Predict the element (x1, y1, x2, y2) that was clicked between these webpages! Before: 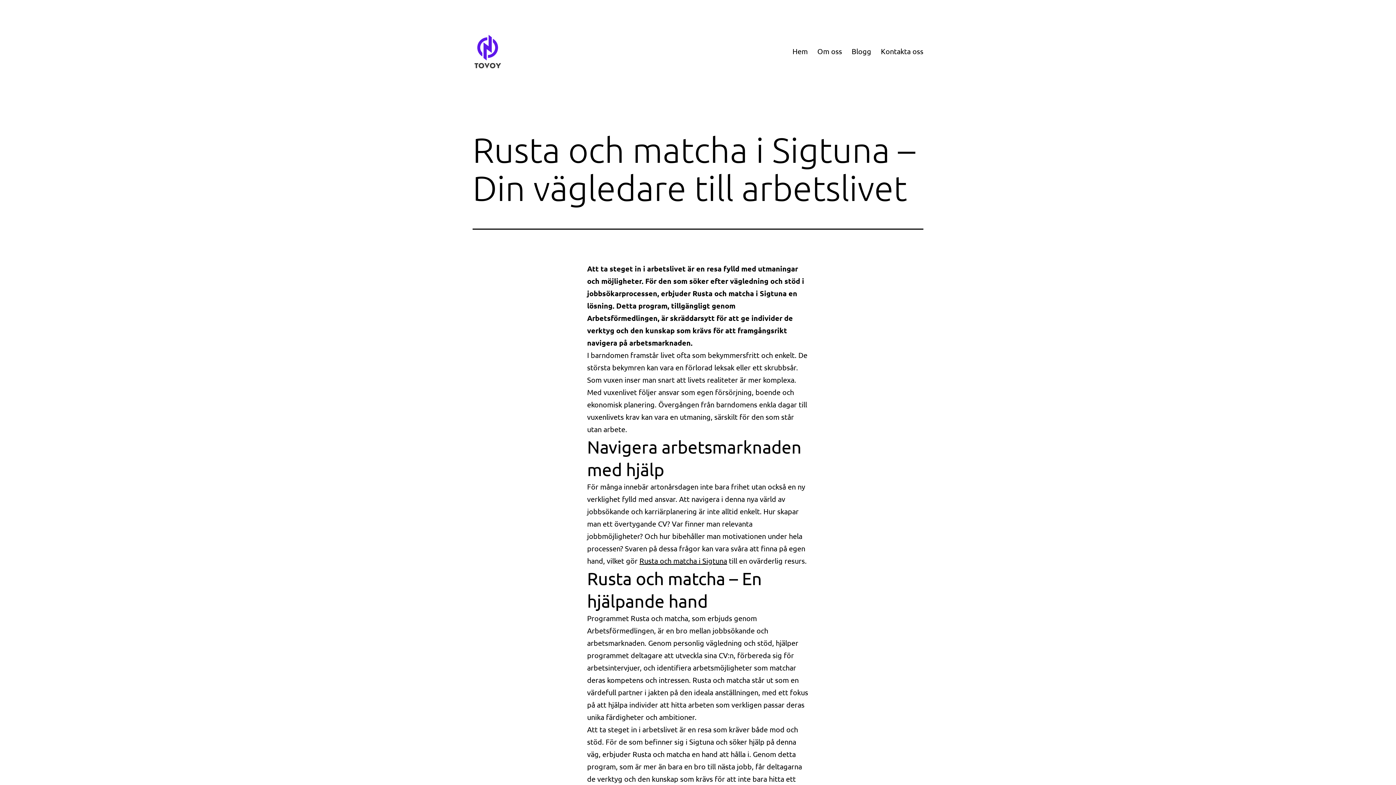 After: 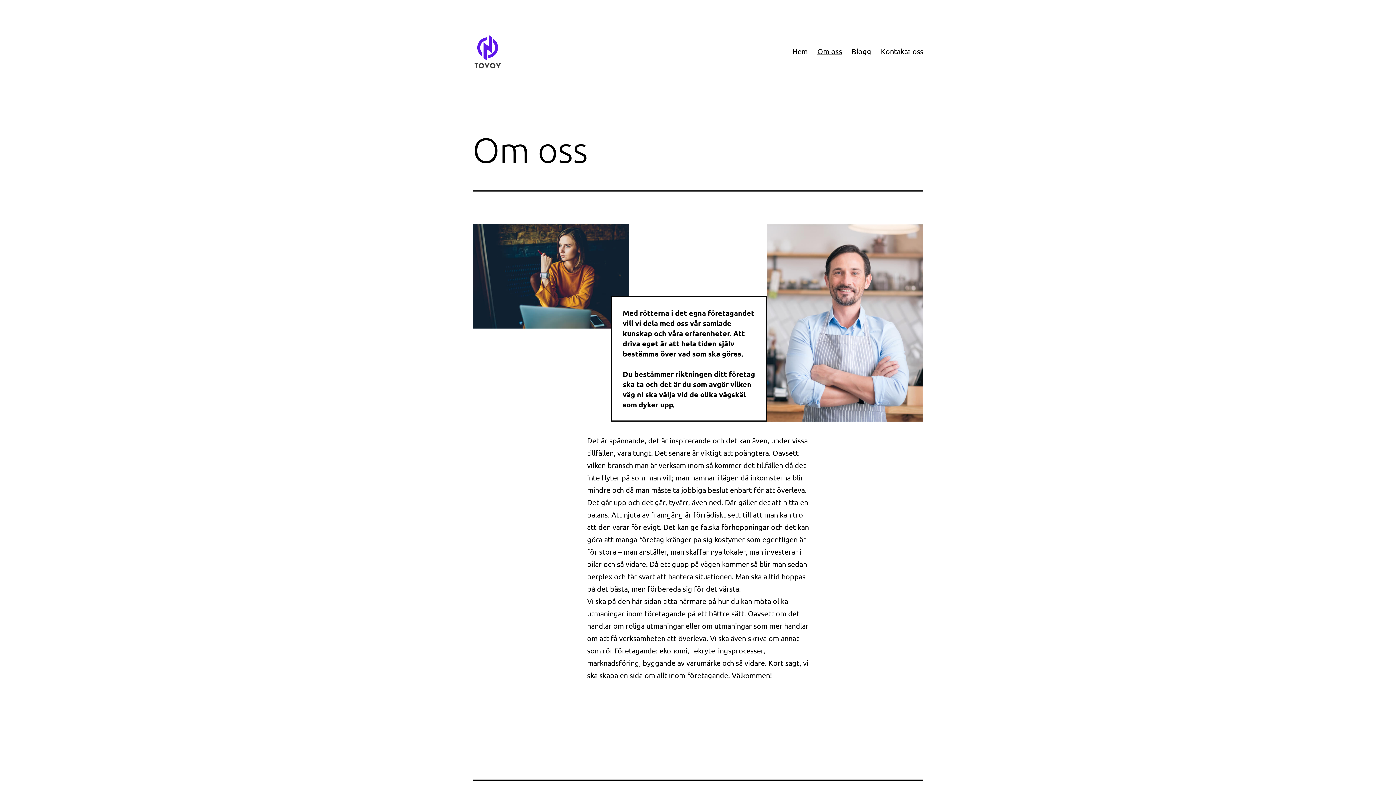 Action: bbox: (812, 42, 847, 60) label: Om oss